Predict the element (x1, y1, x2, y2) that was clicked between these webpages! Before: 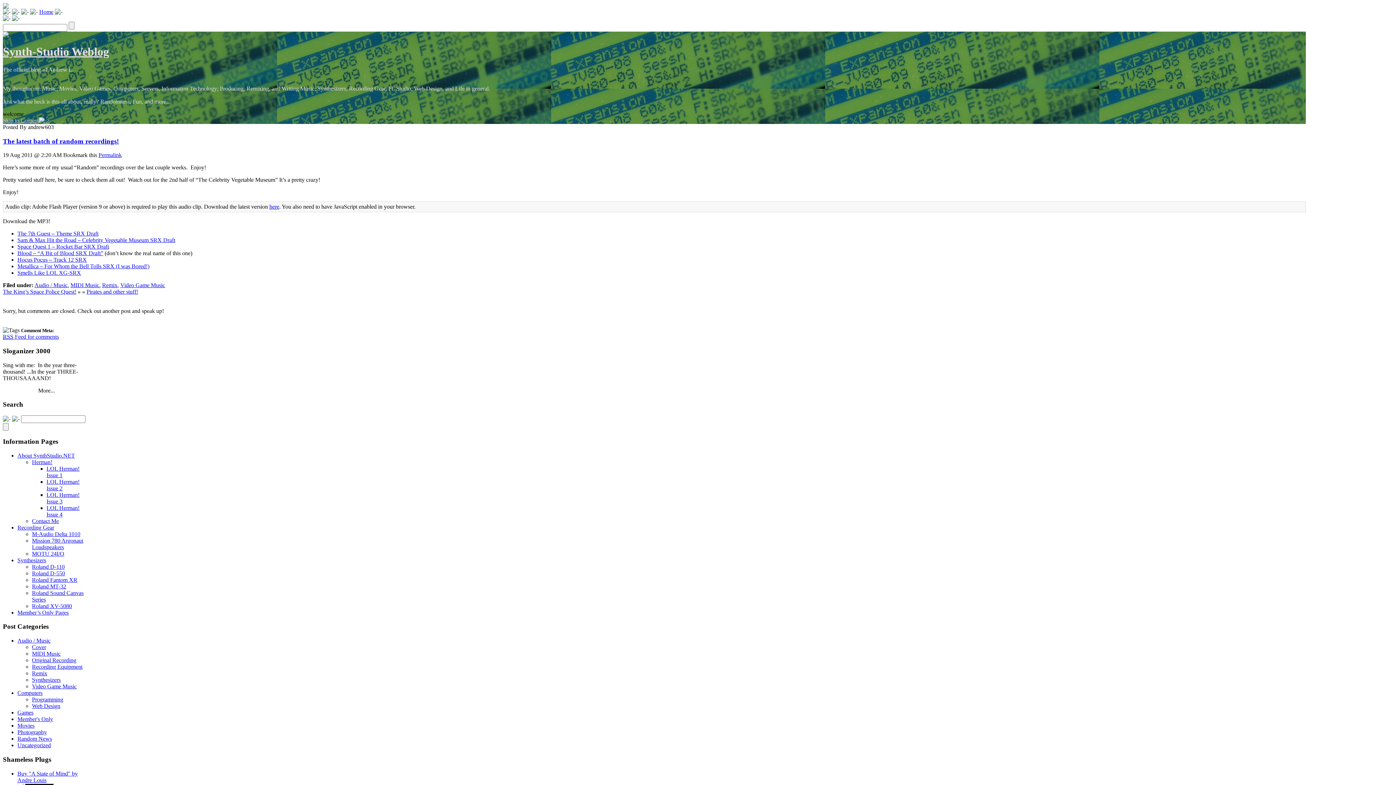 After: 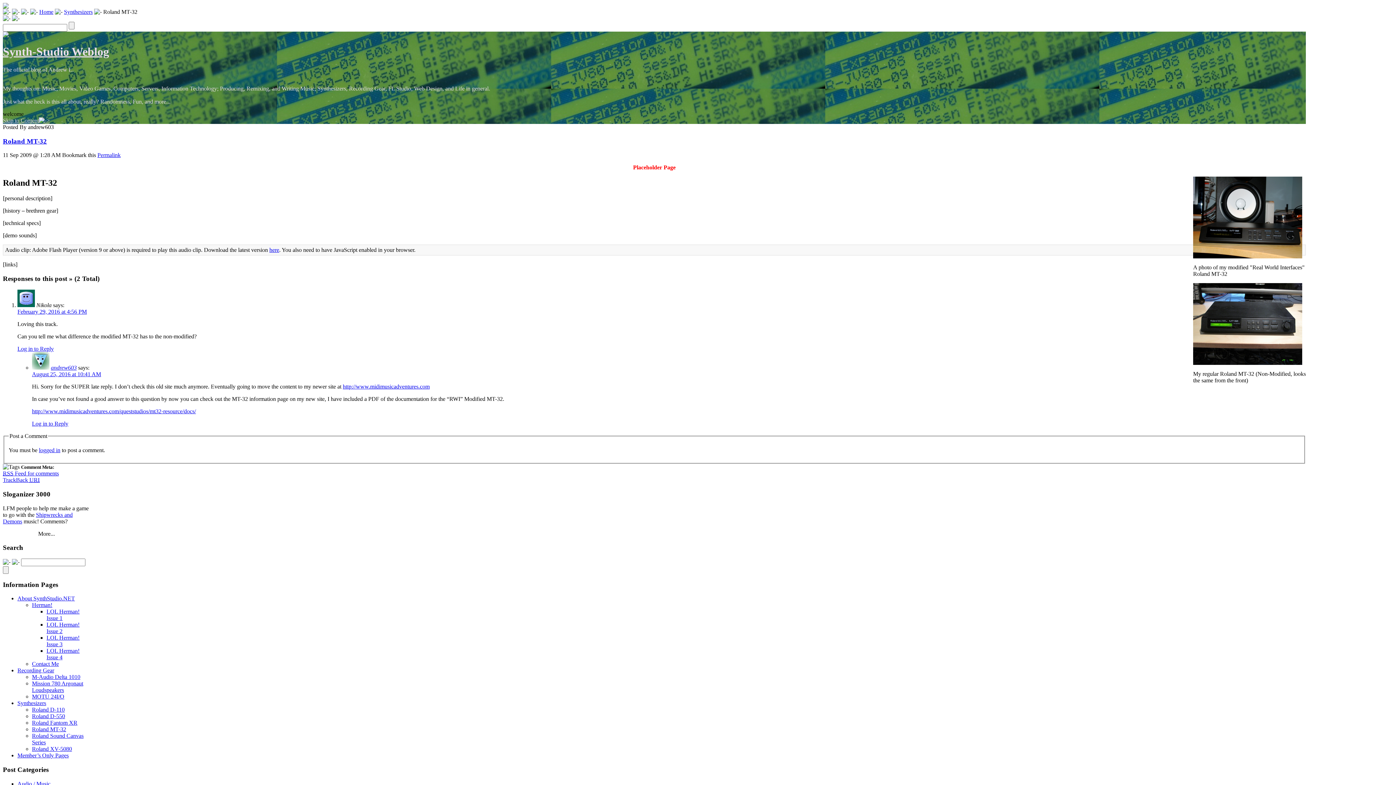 Action: bbox: (32, 583, 66, 589) label: Roland MT-32